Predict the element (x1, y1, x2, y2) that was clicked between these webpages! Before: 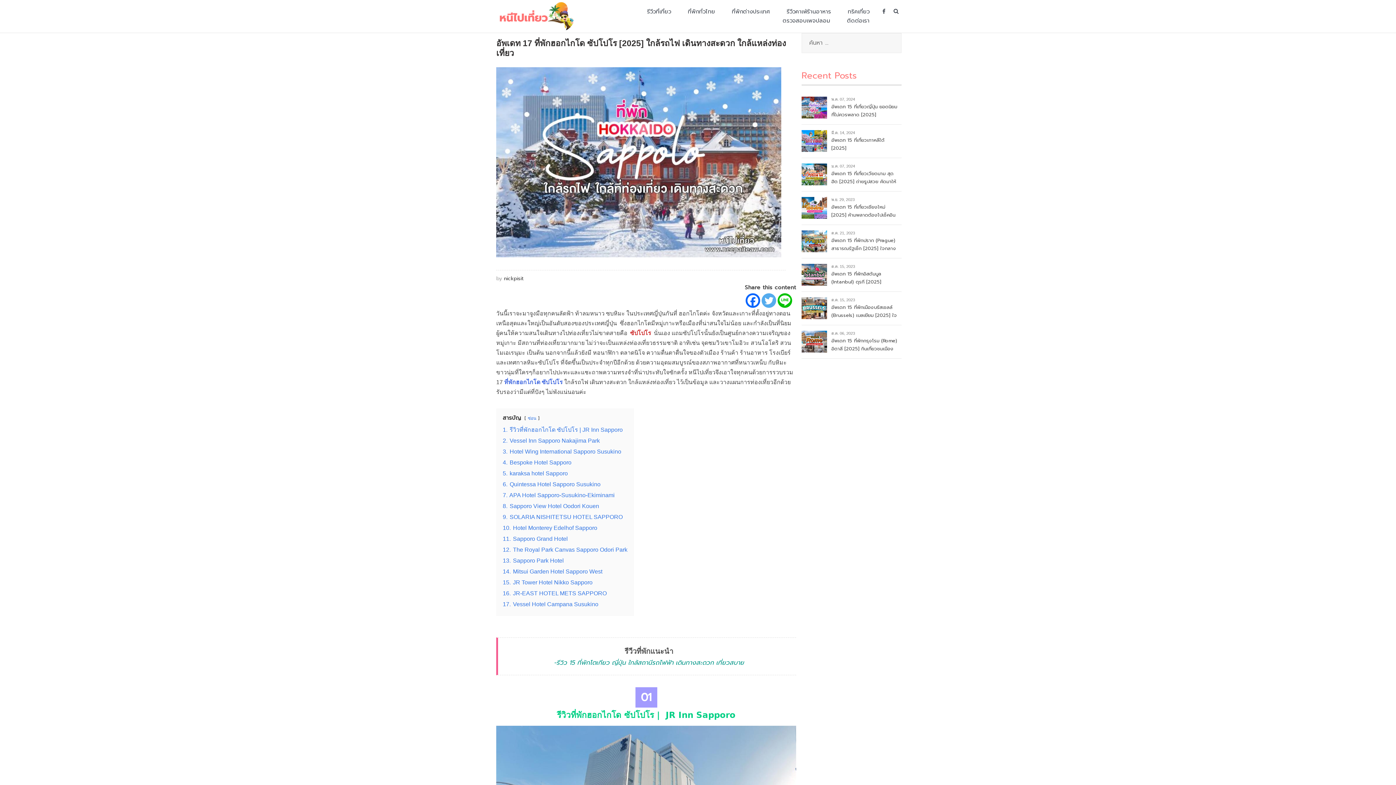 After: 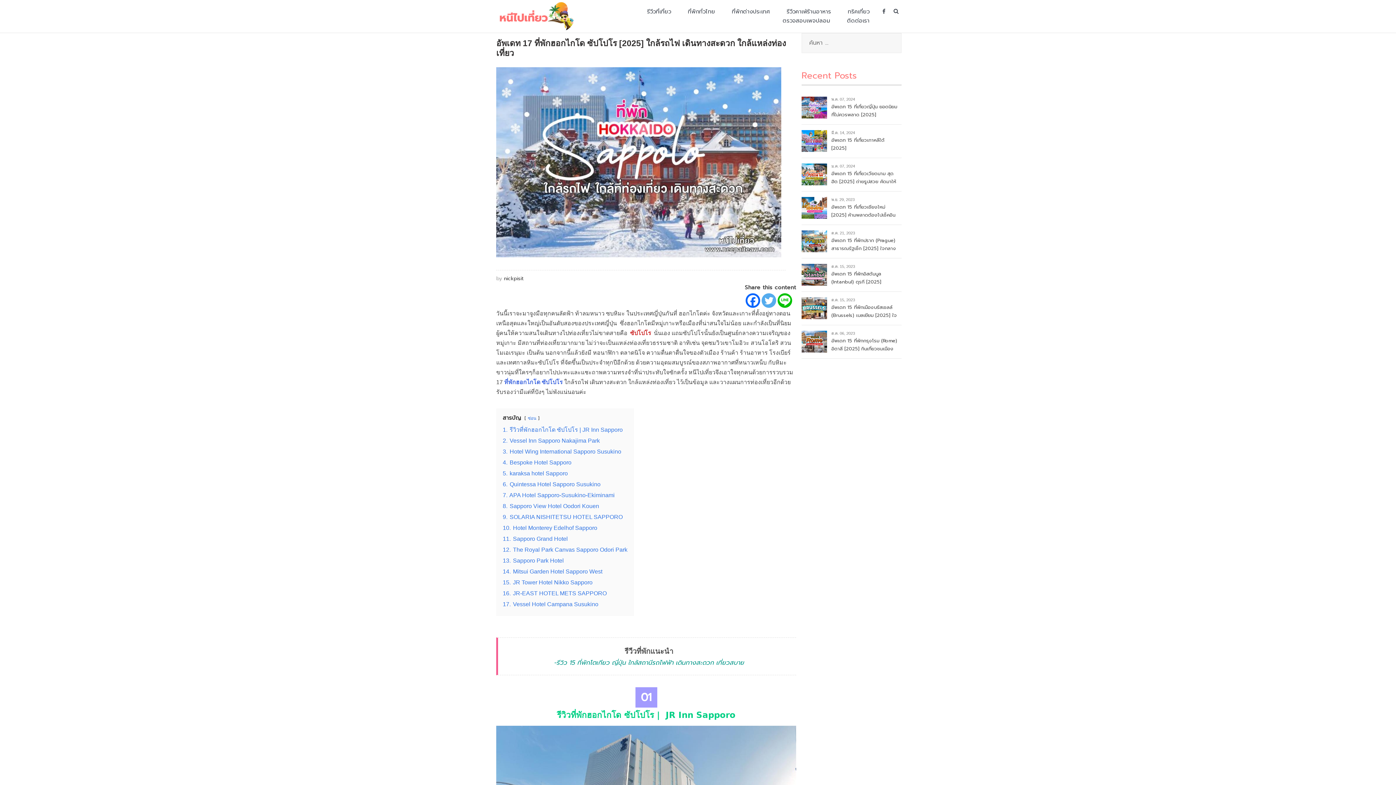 Action: bbox: (882, 7, 885, 16)